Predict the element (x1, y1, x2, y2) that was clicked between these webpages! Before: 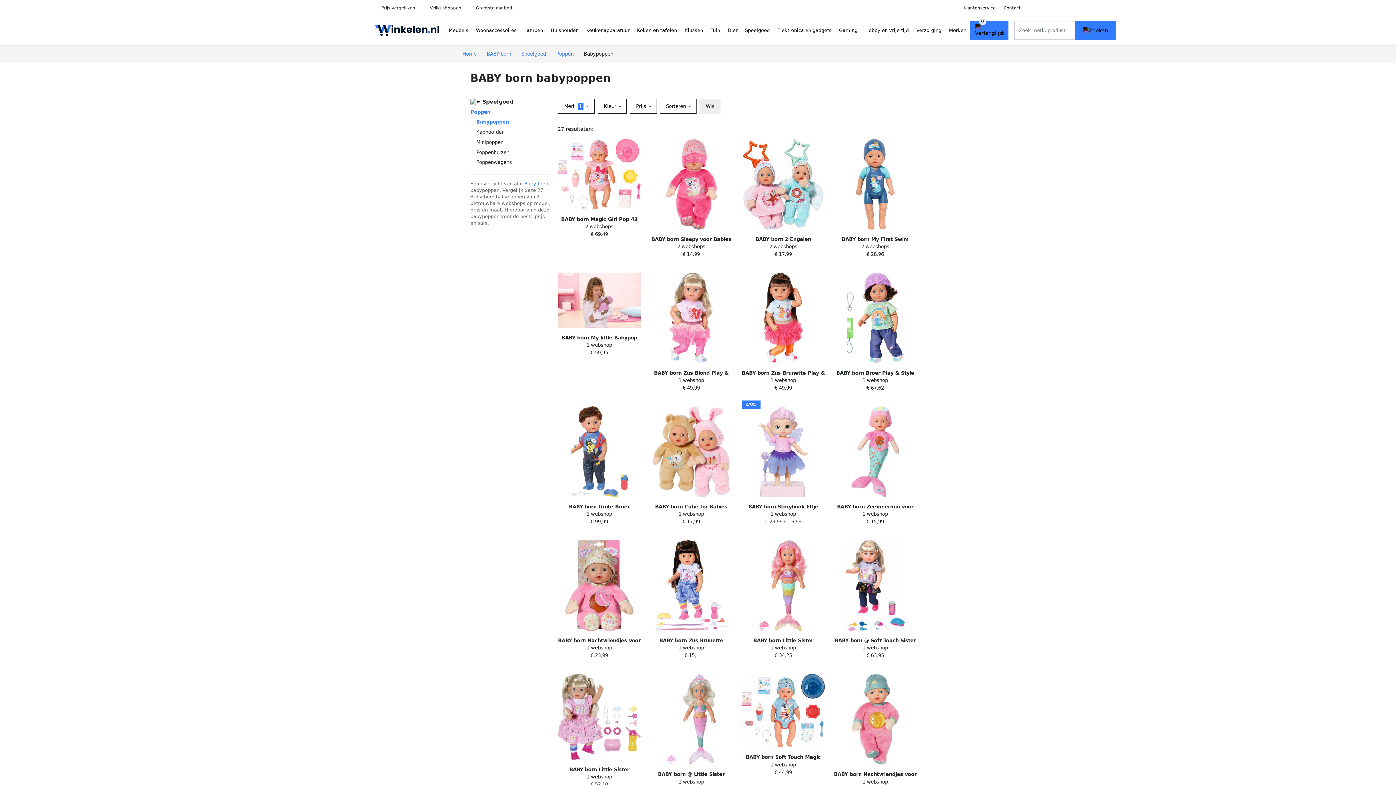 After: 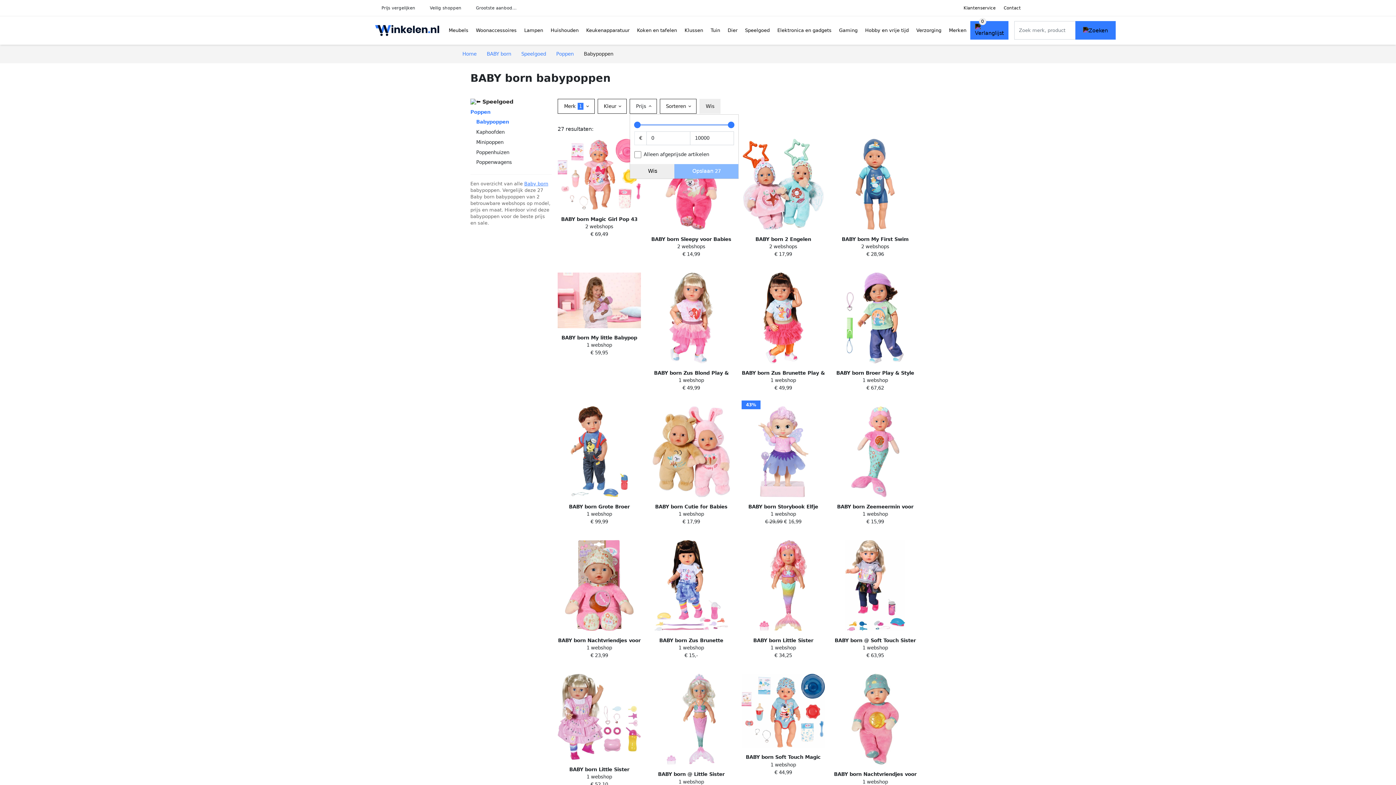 Action: label: Prijs  bbox: (629, 98, 657, 113)